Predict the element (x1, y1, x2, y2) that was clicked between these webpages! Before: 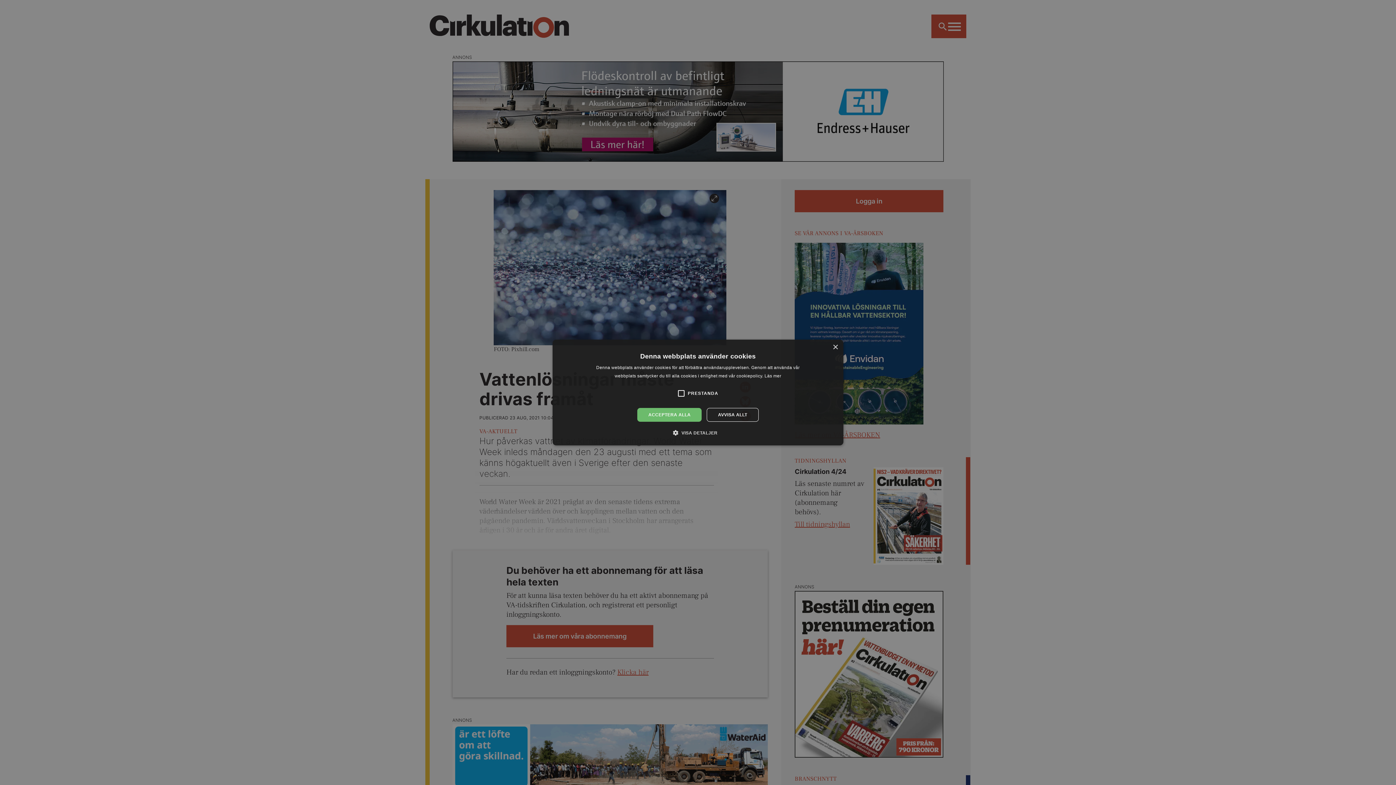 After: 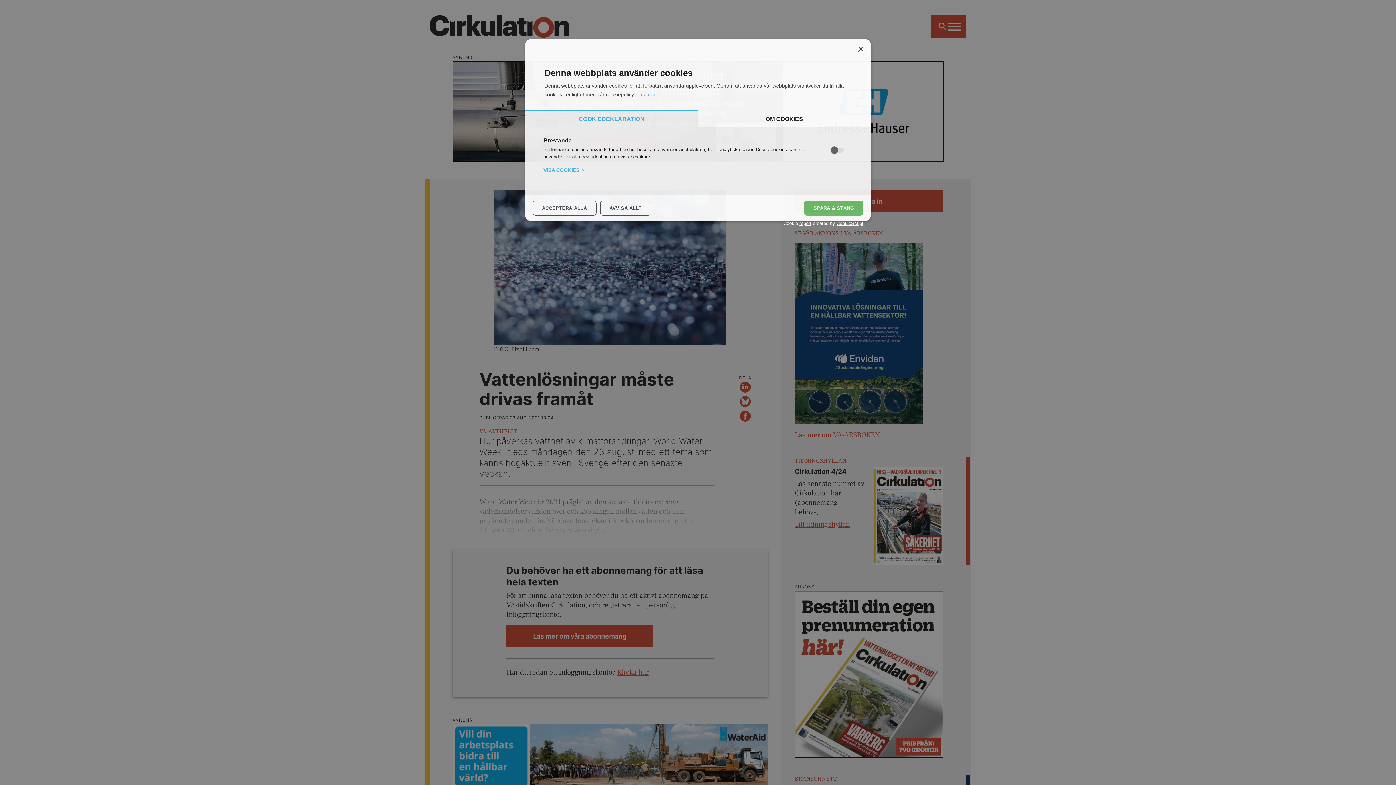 Action: bbox: (678, 429, 717, 436) label:  VISA DETALJER